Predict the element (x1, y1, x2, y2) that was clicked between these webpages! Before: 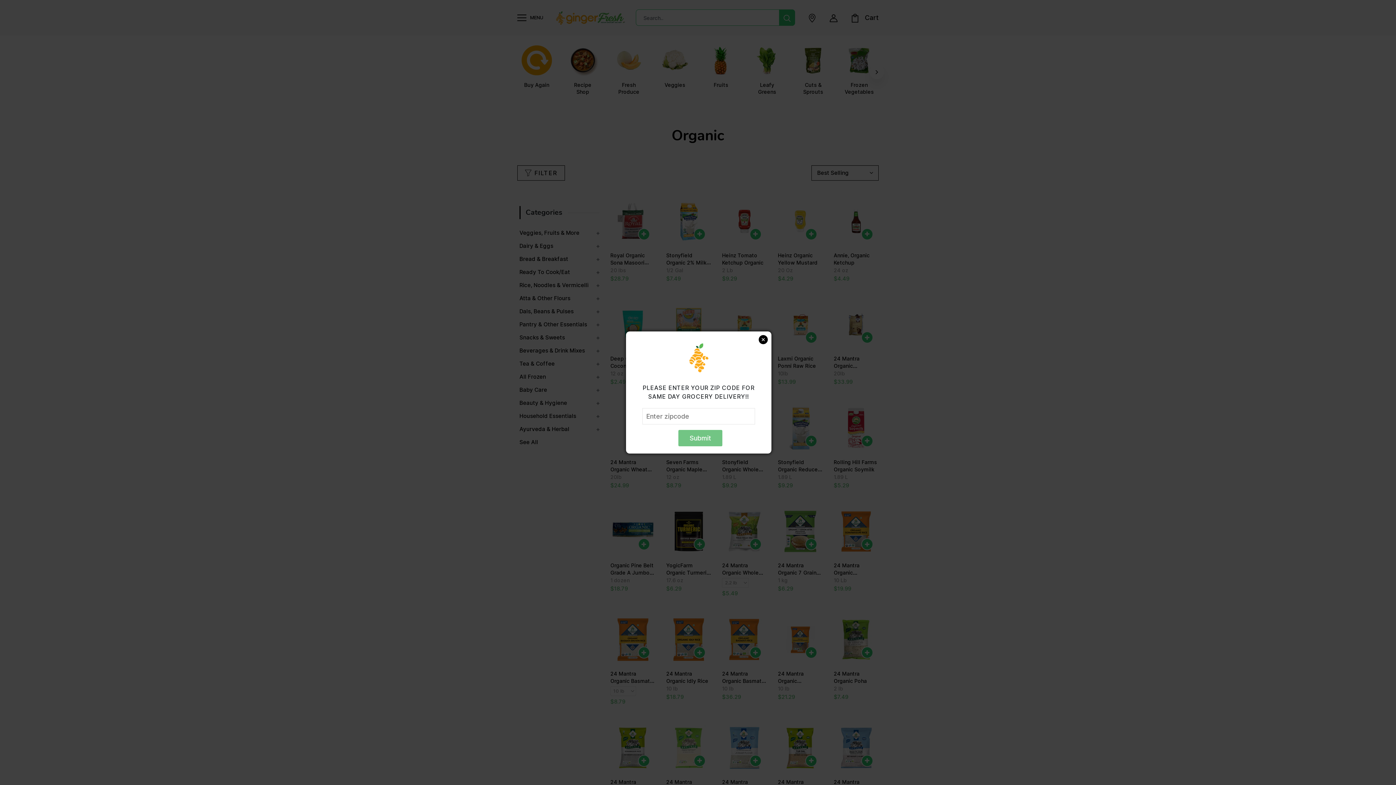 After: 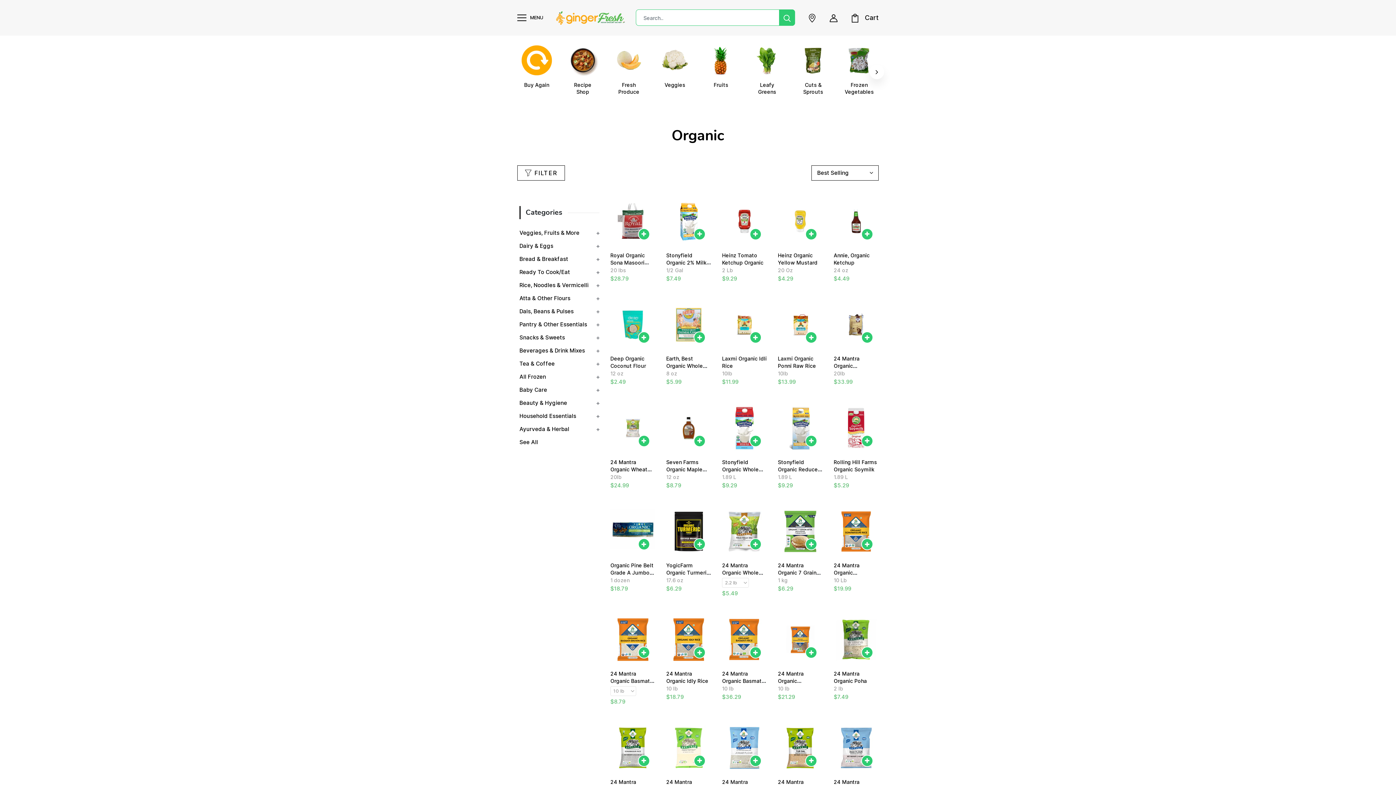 Action: bbox: (758, 335, 767, 344) label: Close